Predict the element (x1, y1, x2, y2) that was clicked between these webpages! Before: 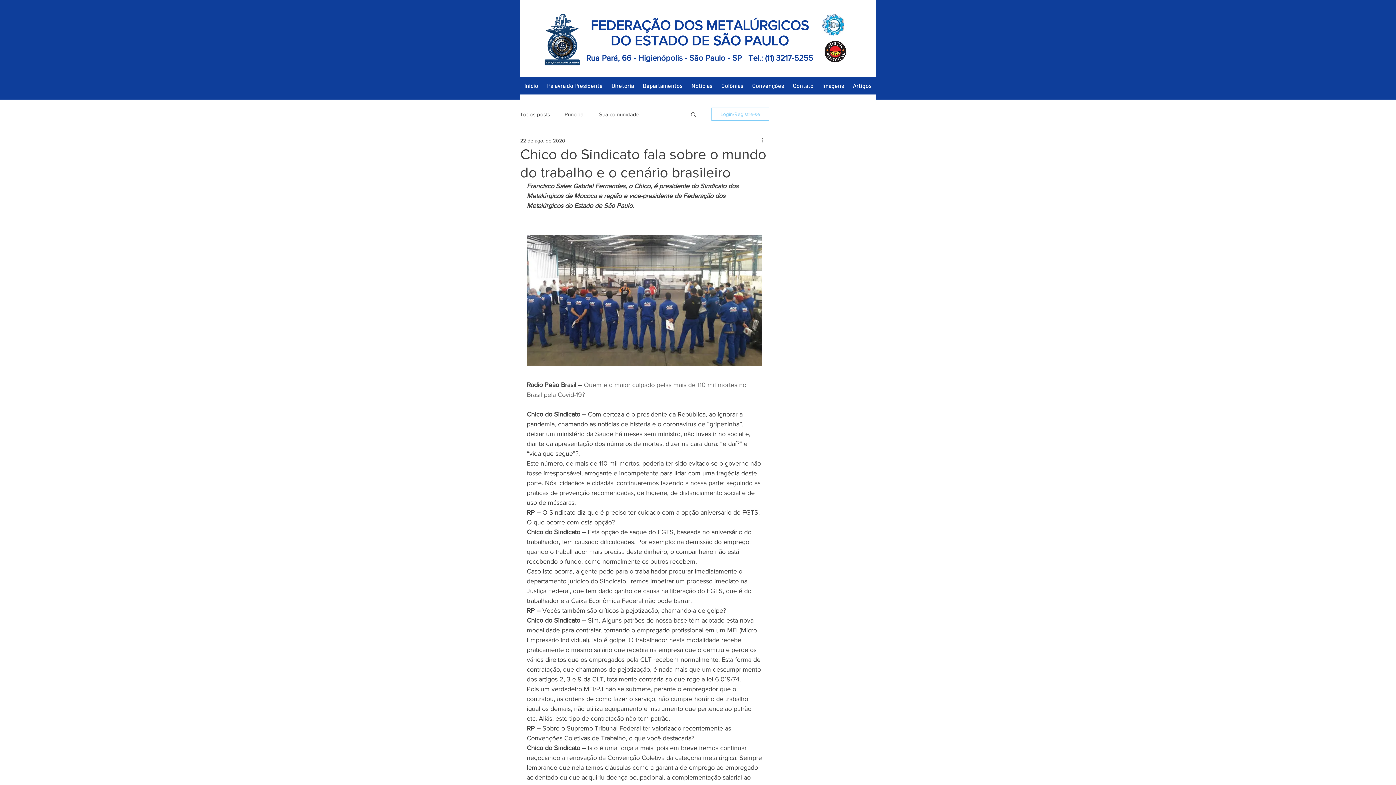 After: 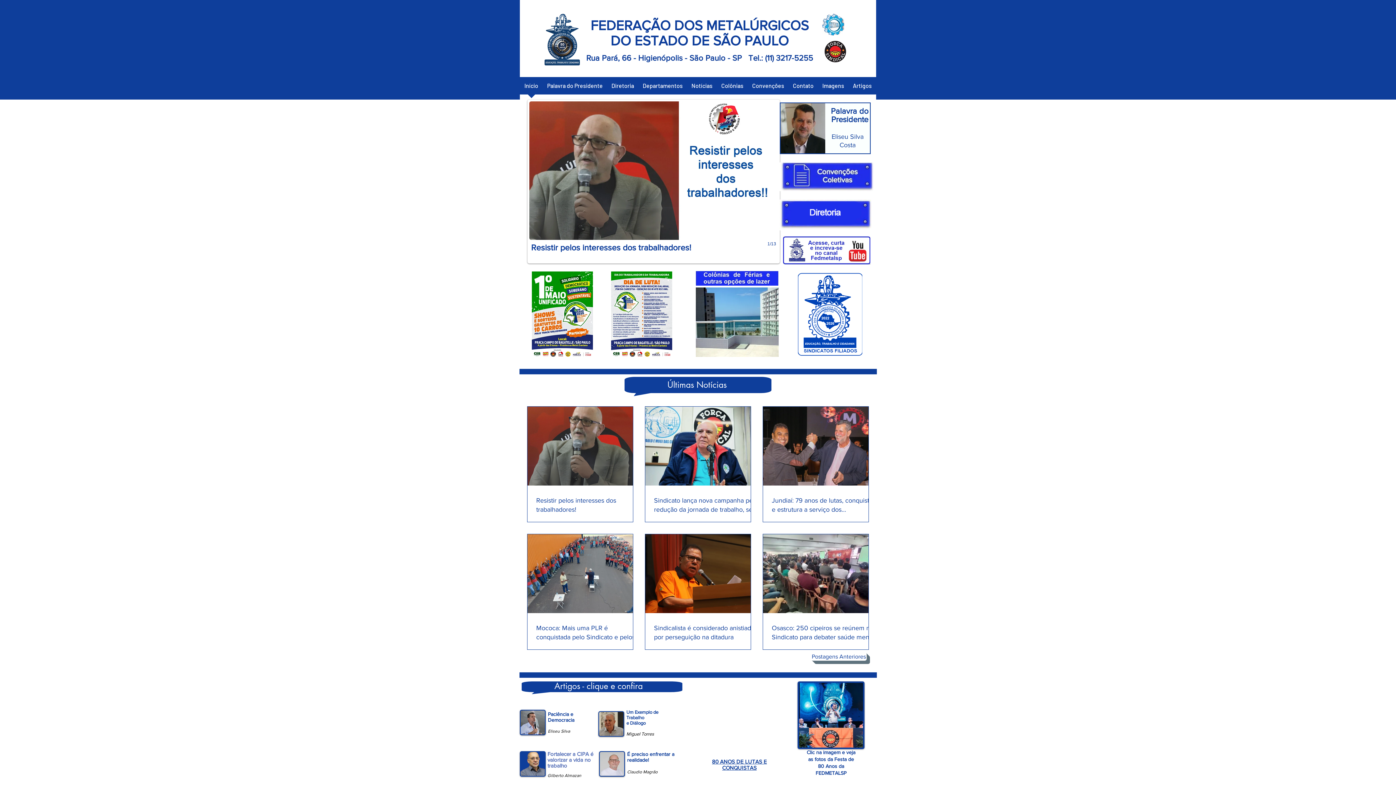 Action: bbox: (520, 77, 542, 98) label: Início